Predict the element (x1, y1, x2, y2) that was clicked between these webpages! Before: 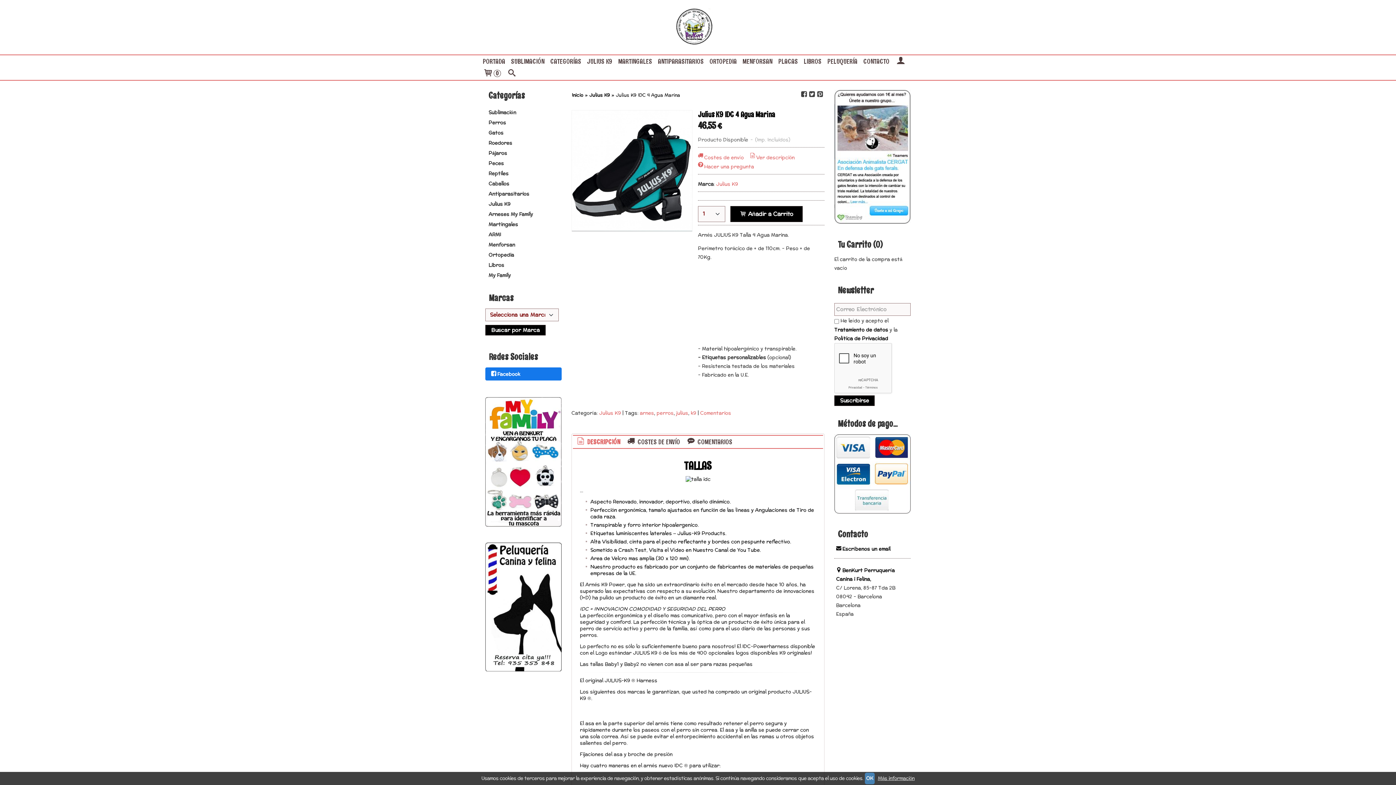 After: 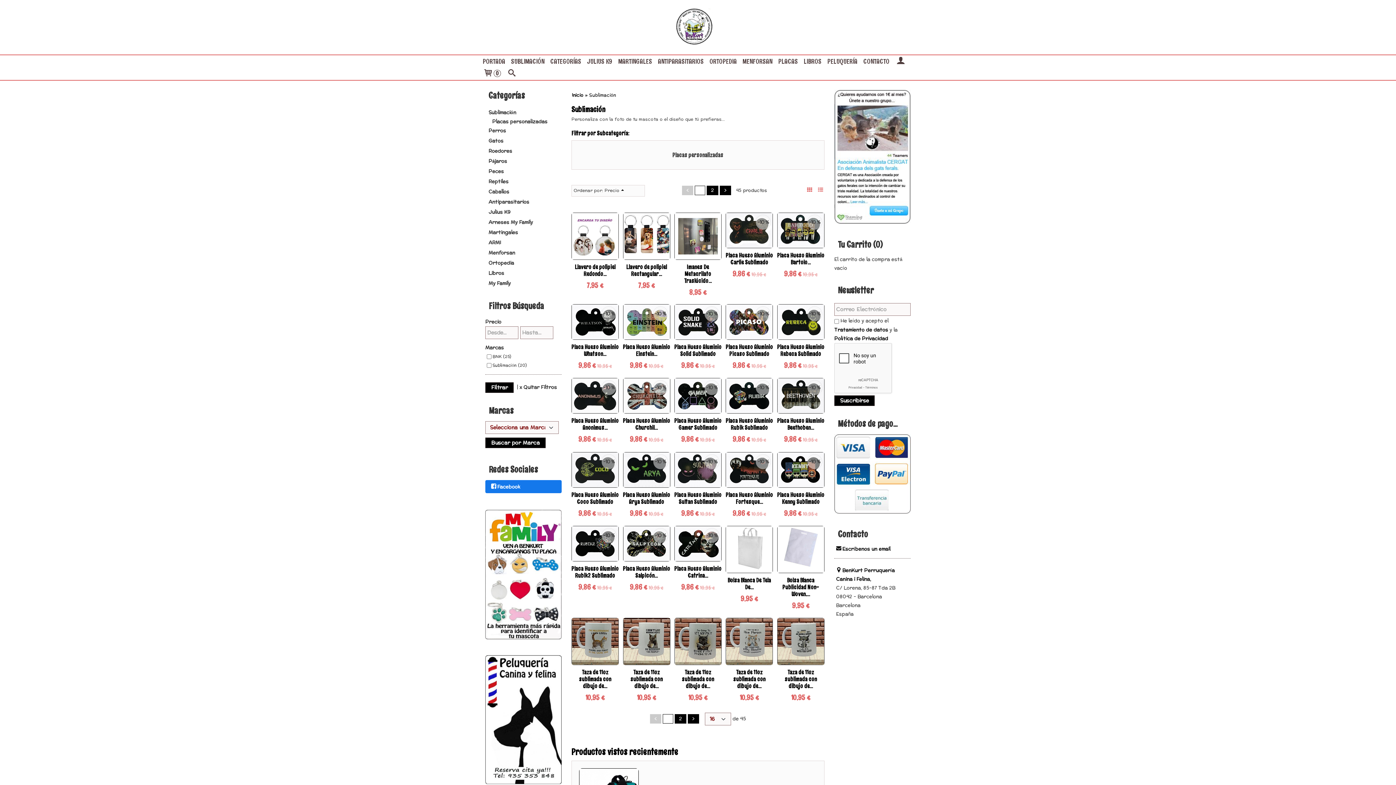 Action: bbox: (485, 107, 562, 117) label: Sublimación